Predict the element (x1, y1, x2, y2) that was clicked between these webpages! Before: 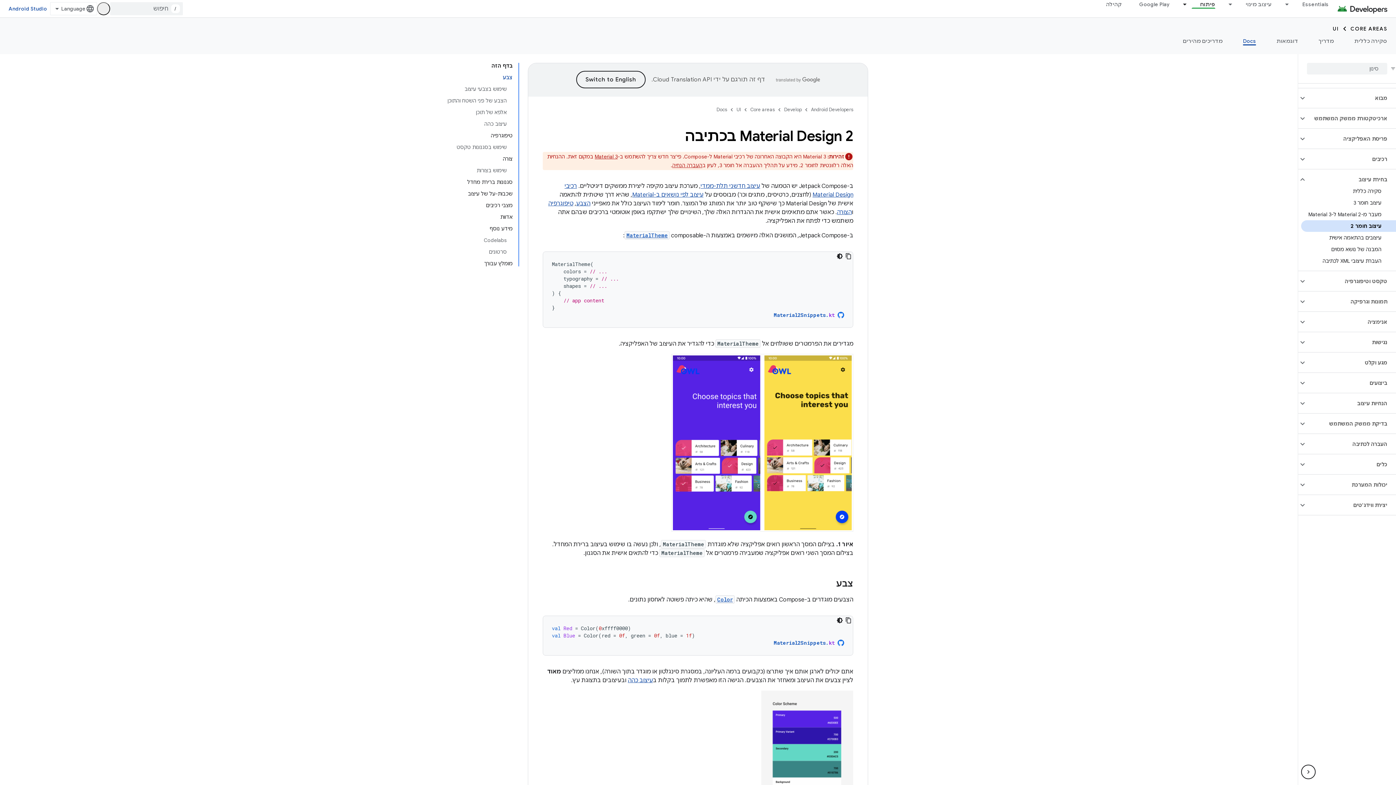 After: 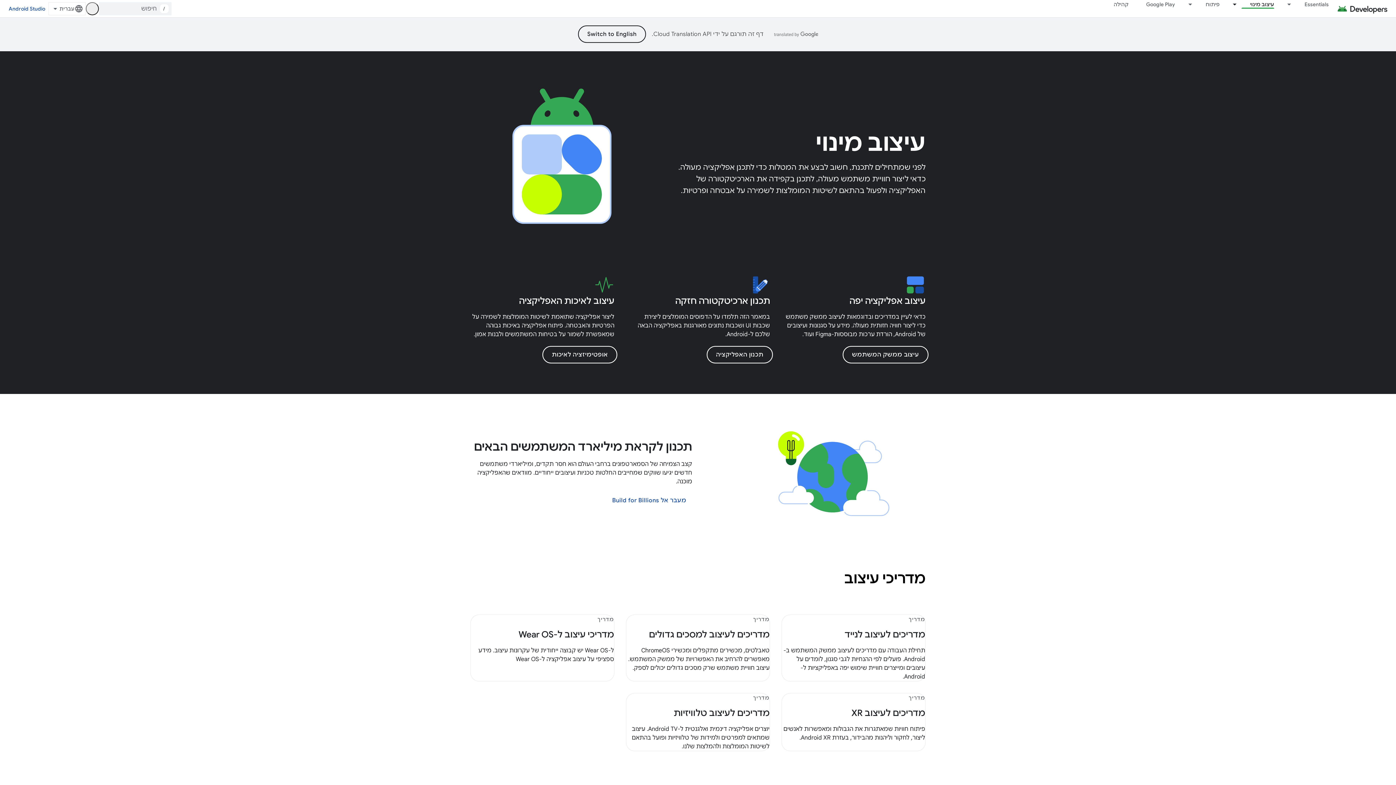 Action: bbox: (1237, 0, 1280, 8) label: עיצוב מינוי